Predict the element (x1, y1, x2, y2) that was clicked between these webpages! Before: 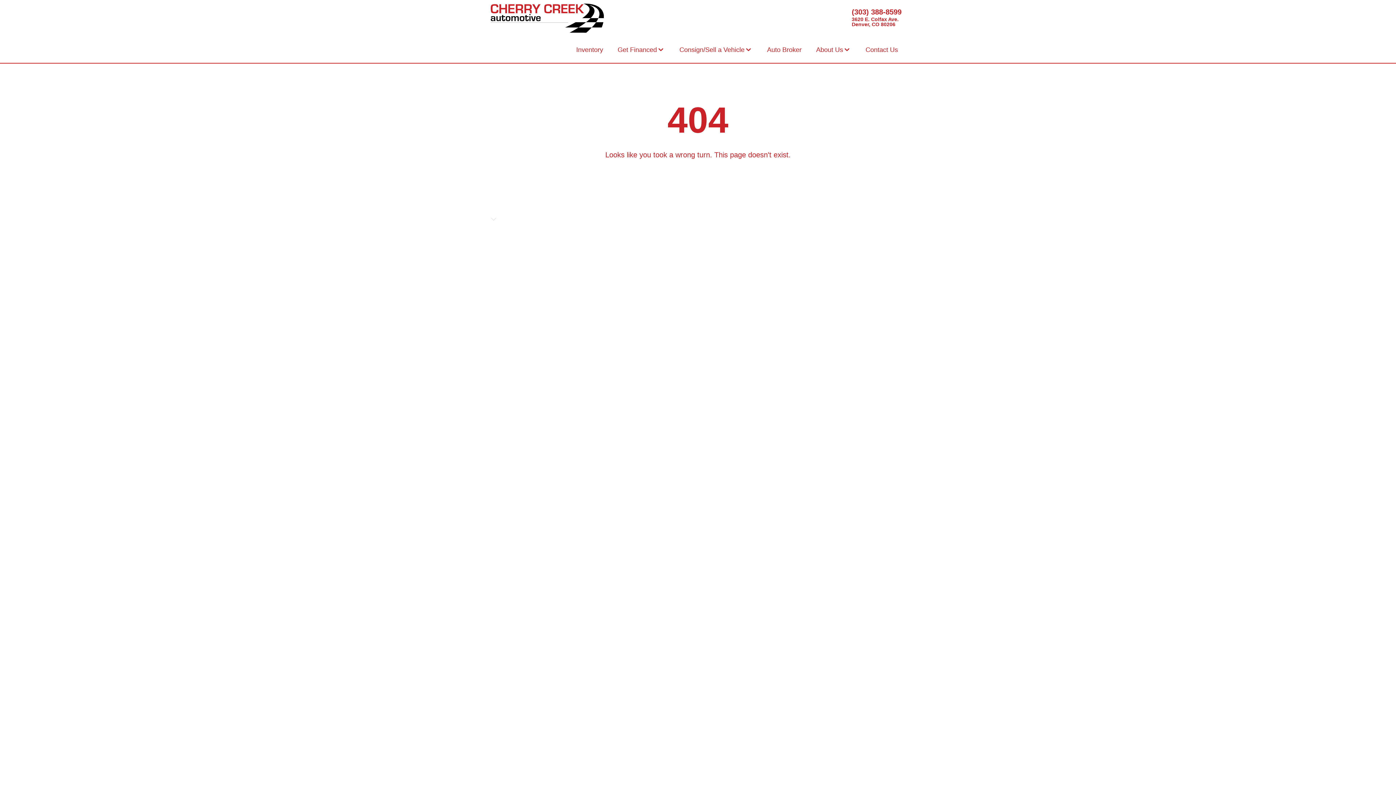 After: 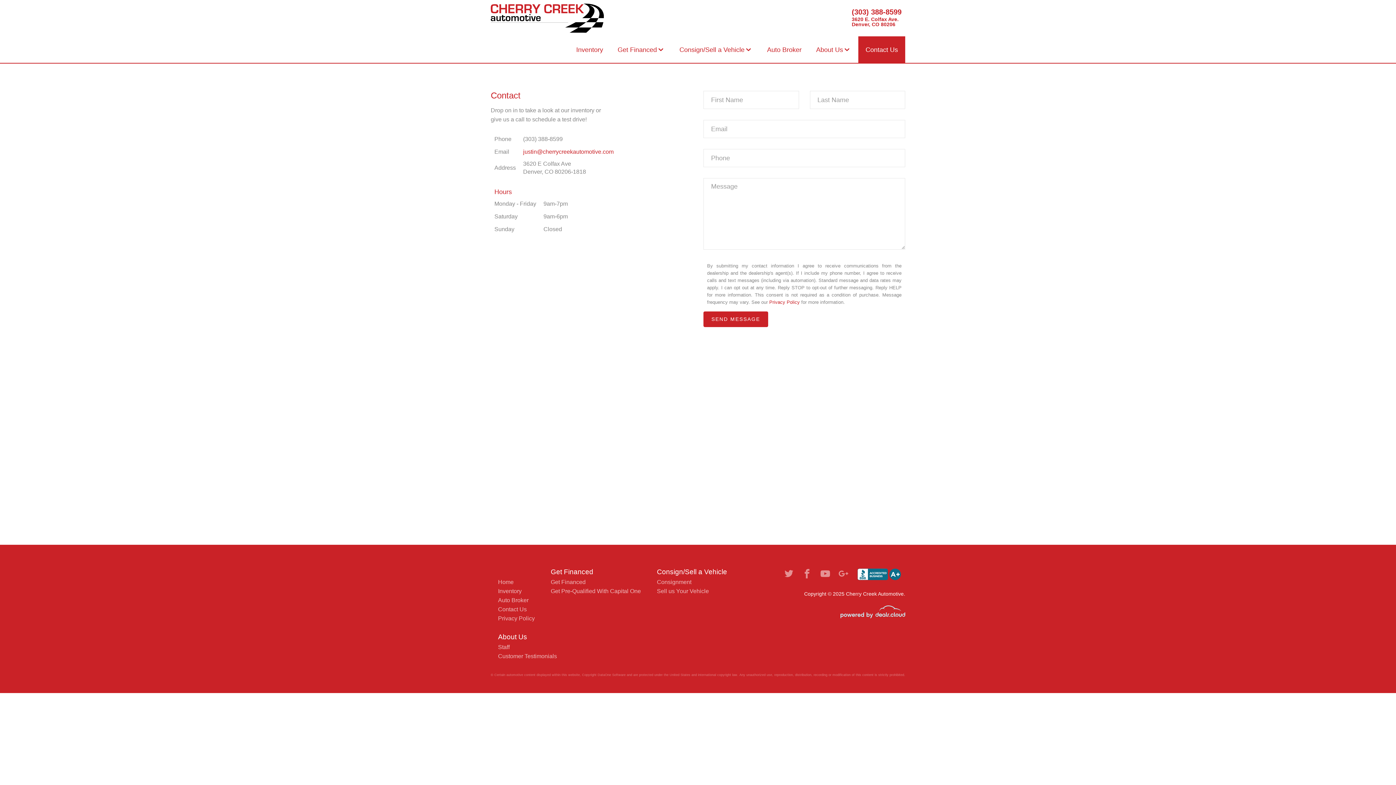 Action: bbox: (858, 36, 905, 63) label: Contact Us